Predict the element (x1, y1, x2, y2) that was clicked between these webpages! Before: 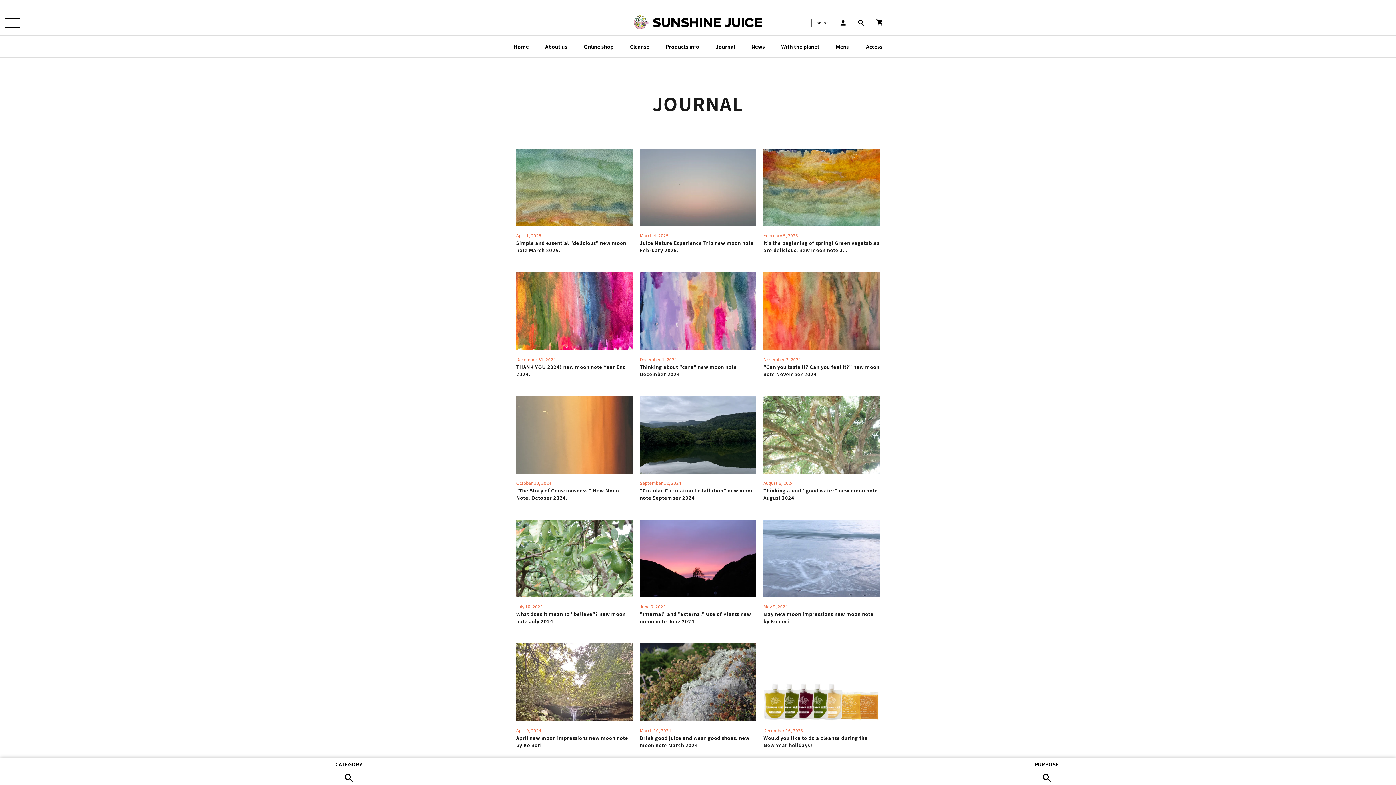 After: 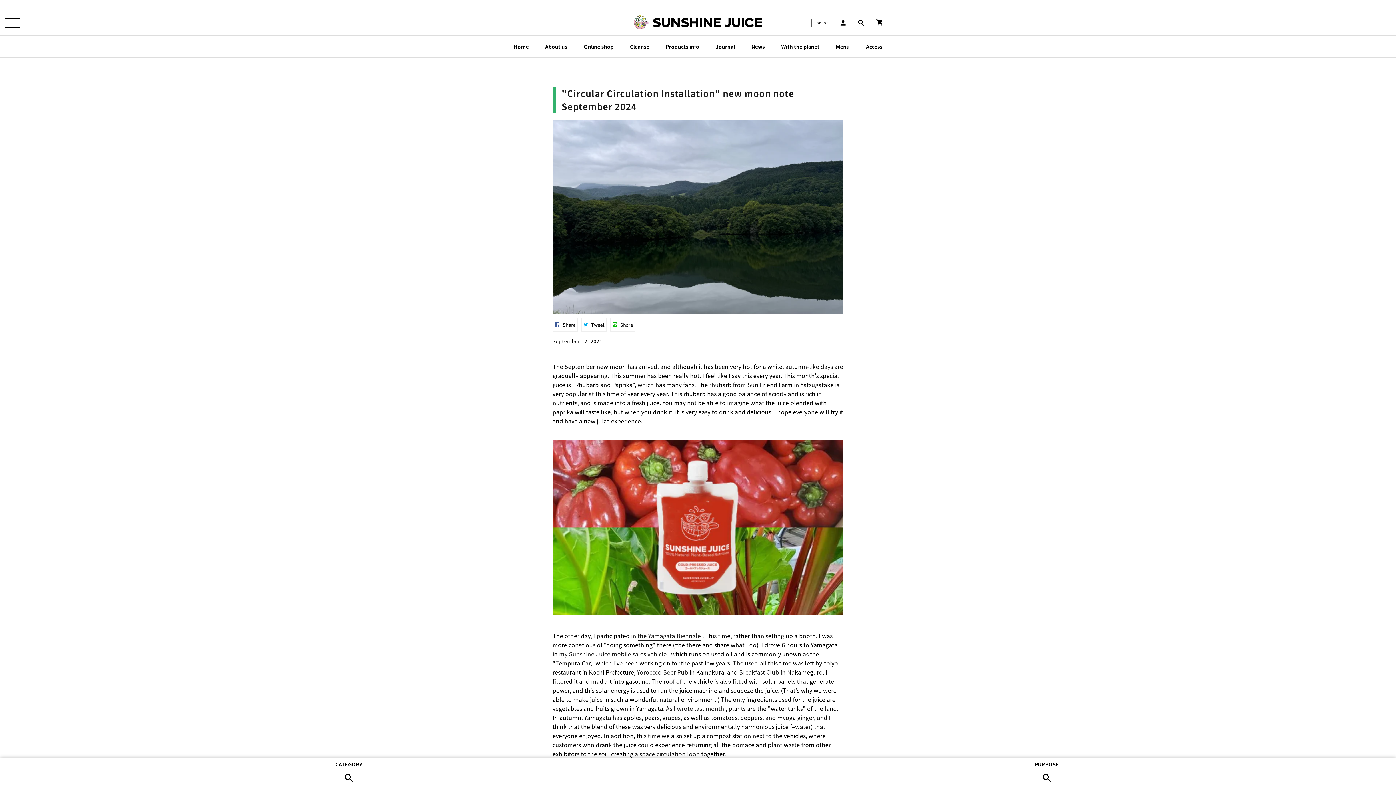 Action: bbox: (640, 466, 756, 475)